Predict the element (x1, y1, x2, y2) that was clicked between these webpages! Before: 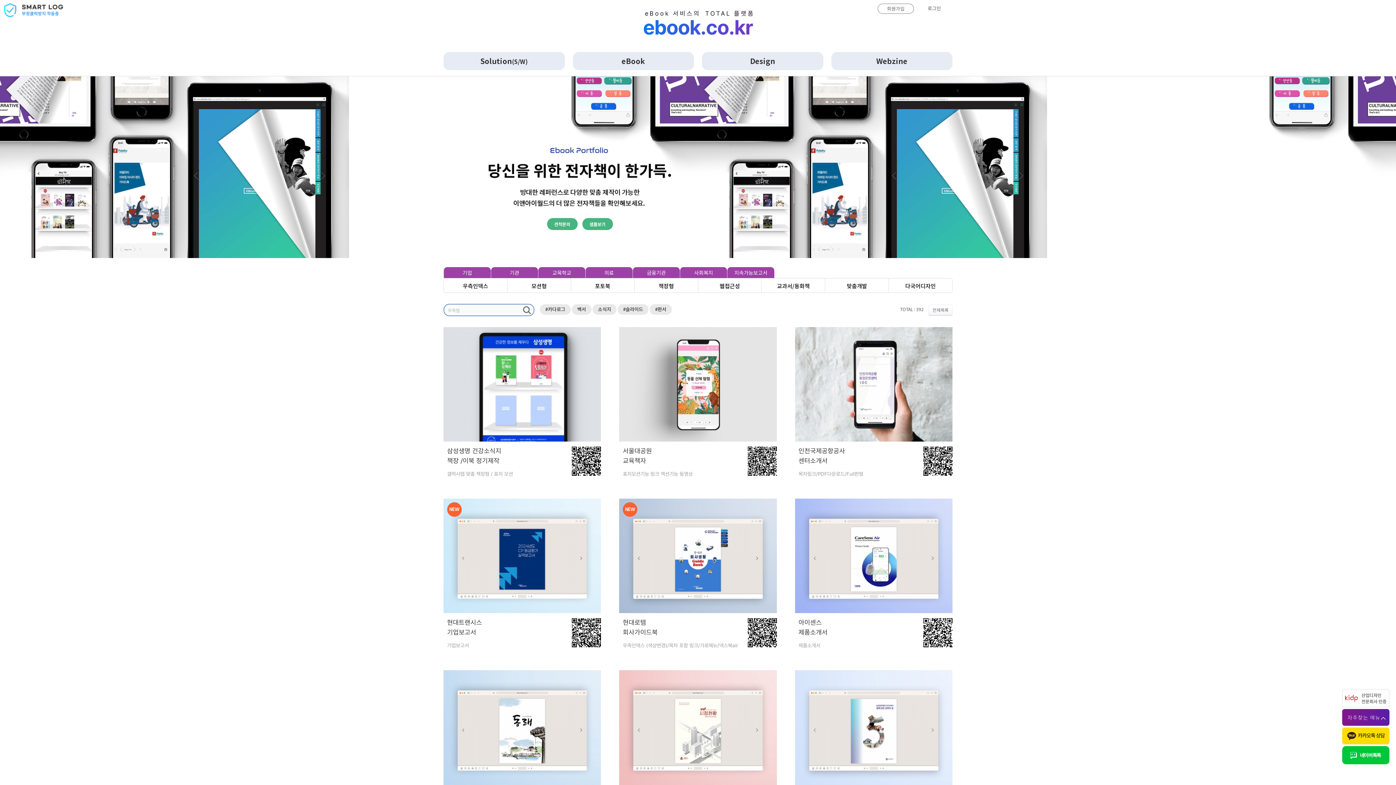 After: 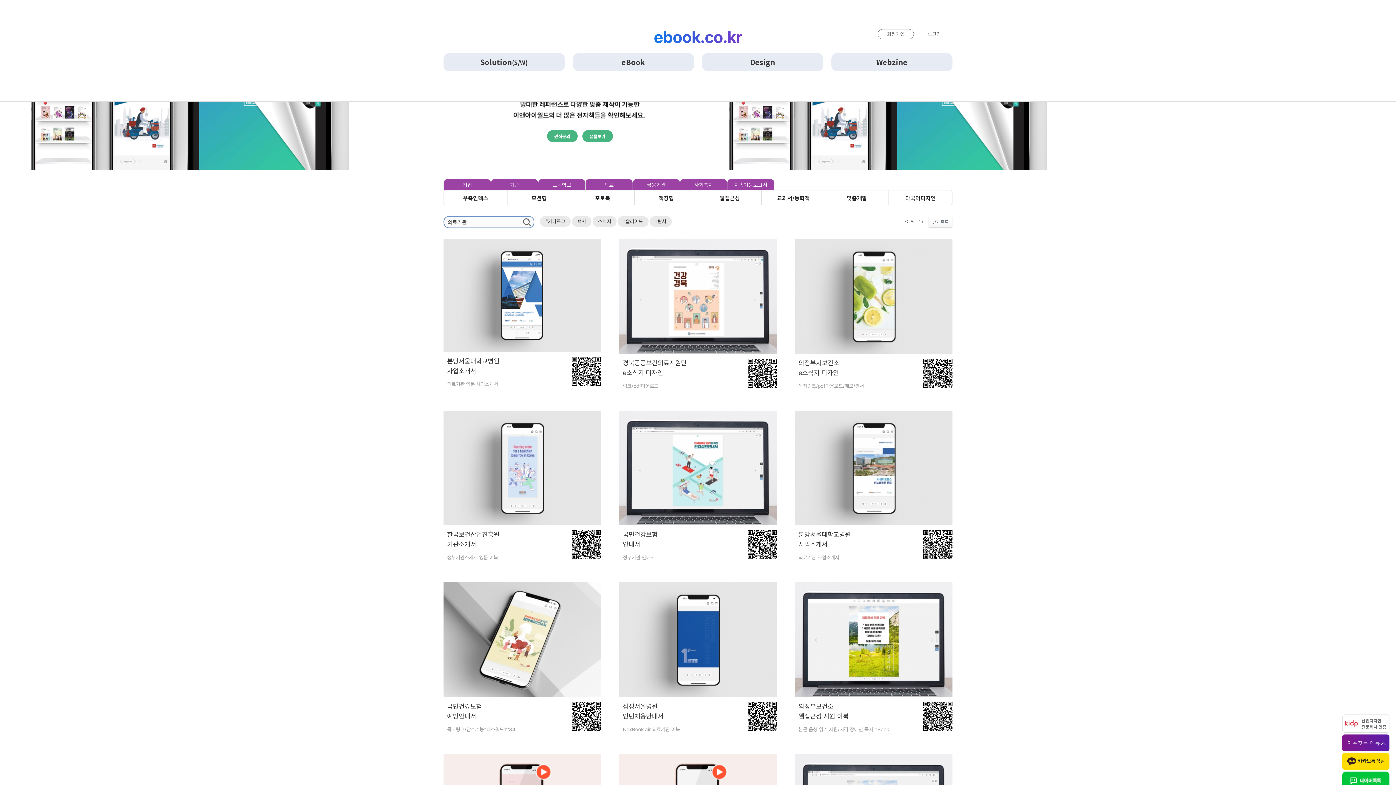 Action: label: 의료 bbox: (585, 267, 632, 278)